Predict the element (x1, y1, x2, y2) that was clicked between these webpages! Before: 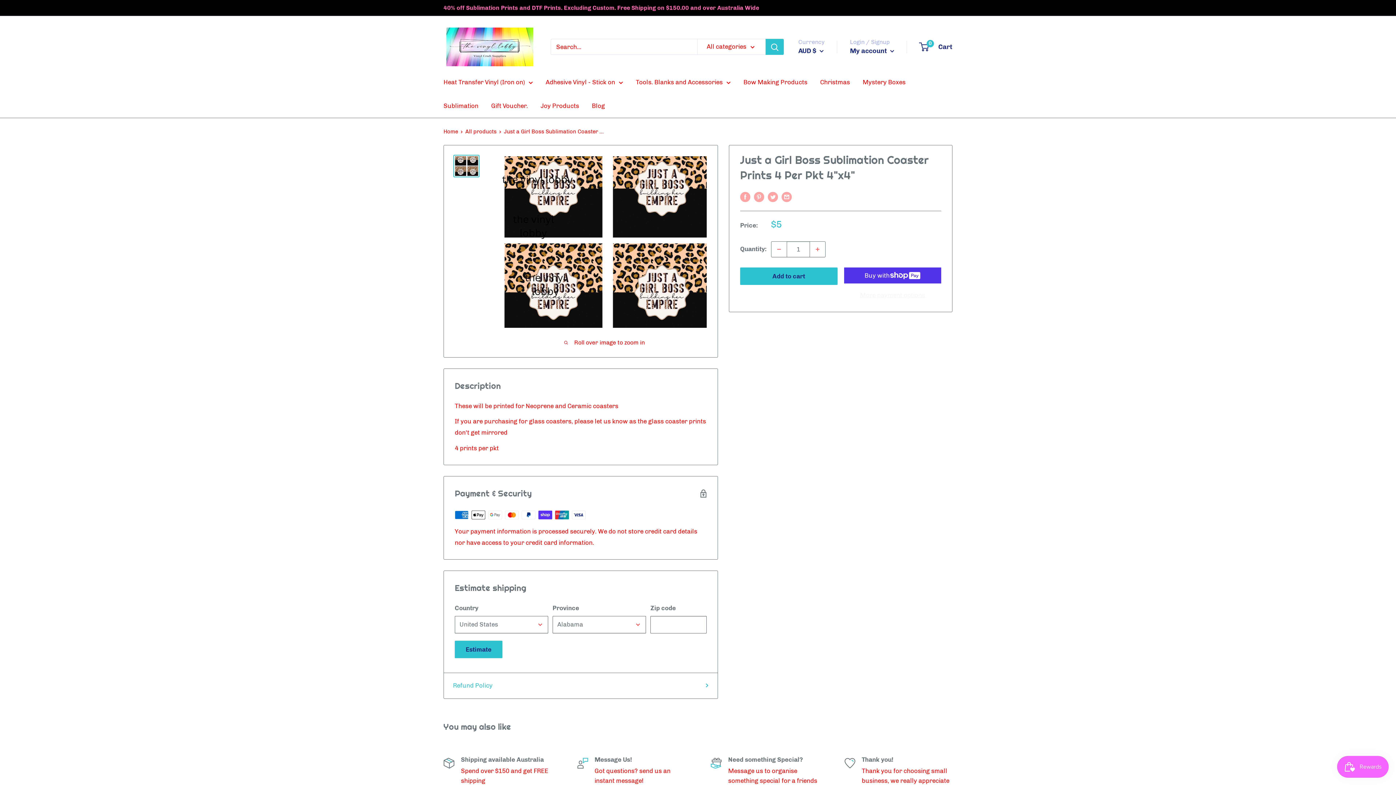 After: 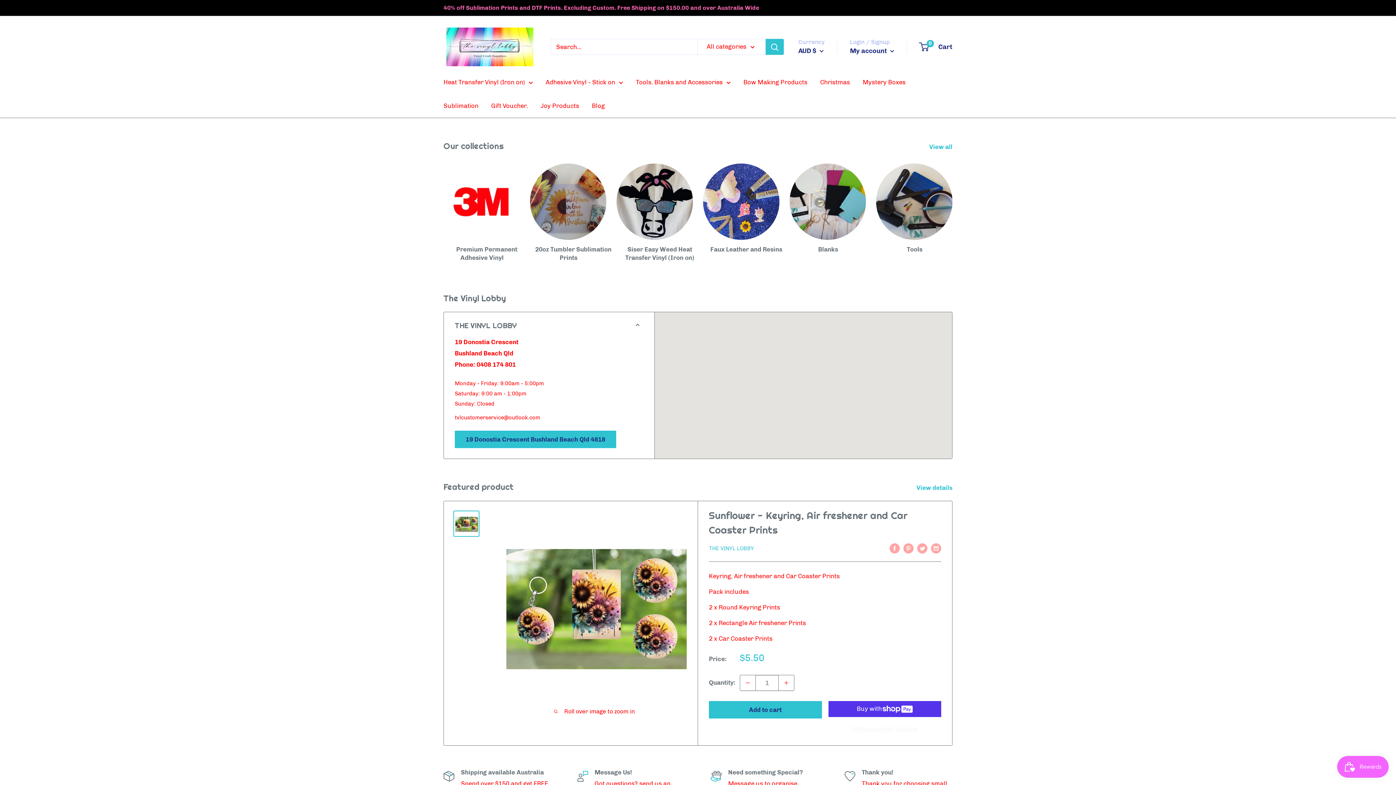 Action: bbox: (443, 128, 458, 134) label: Home